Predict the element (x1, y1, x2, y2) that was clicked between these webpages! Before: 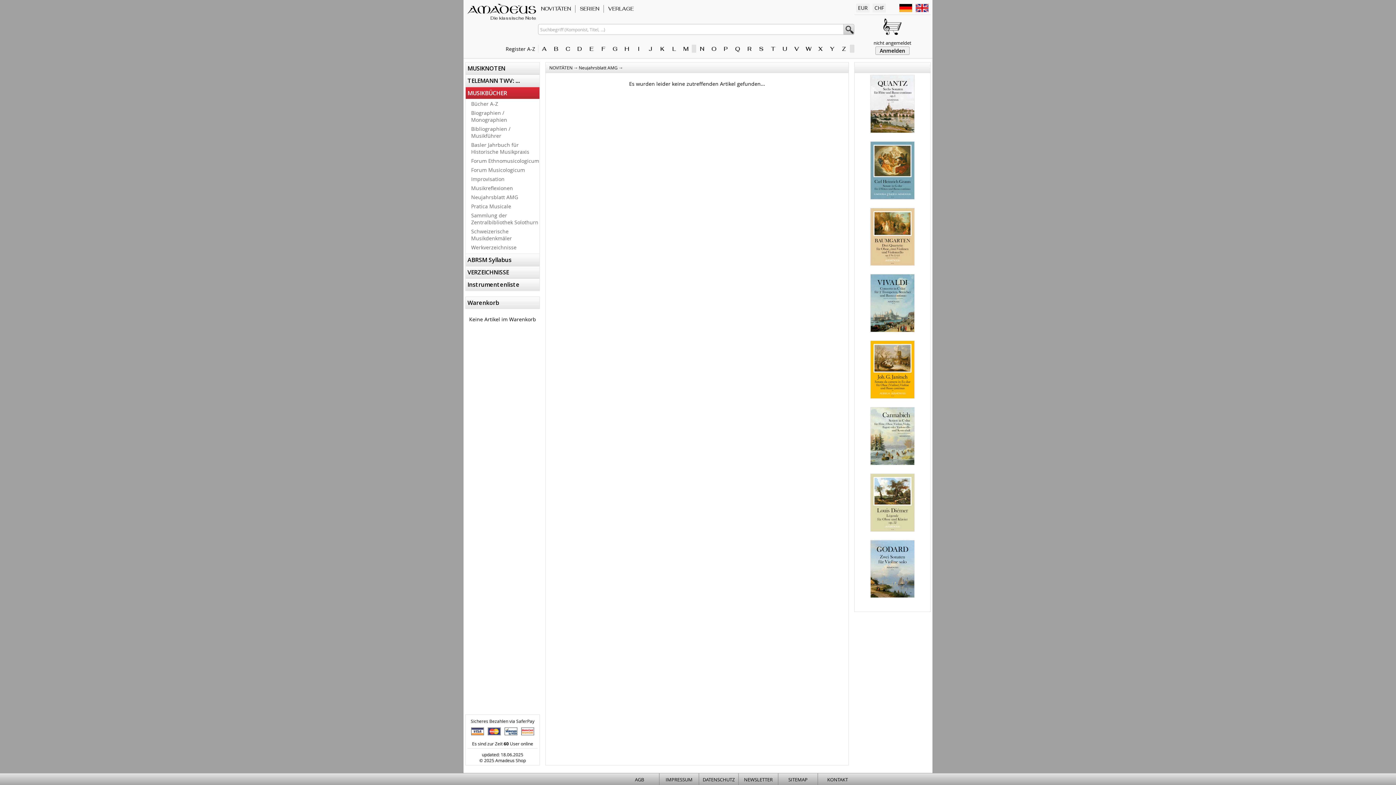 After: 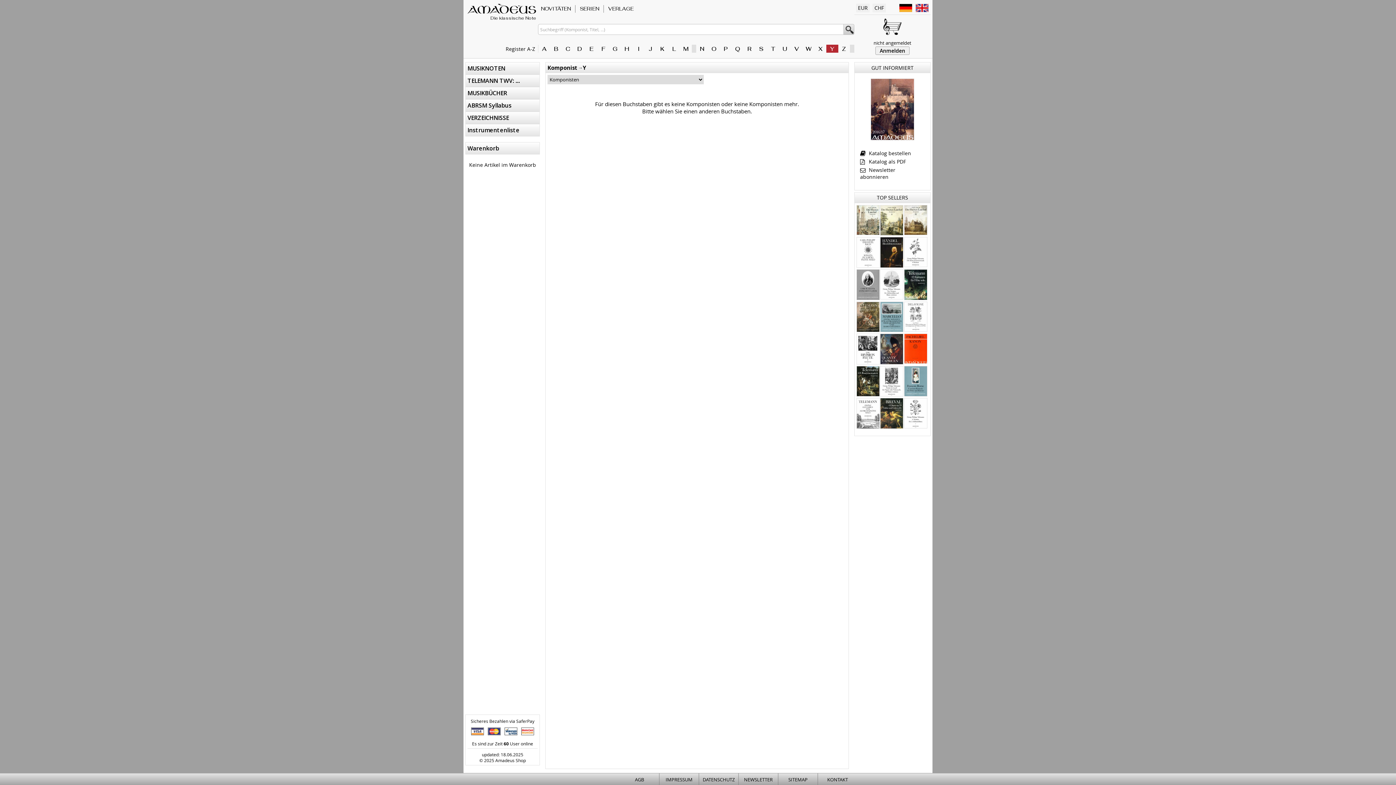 Action: bbox: (826, 44, 838, 52) label: Y